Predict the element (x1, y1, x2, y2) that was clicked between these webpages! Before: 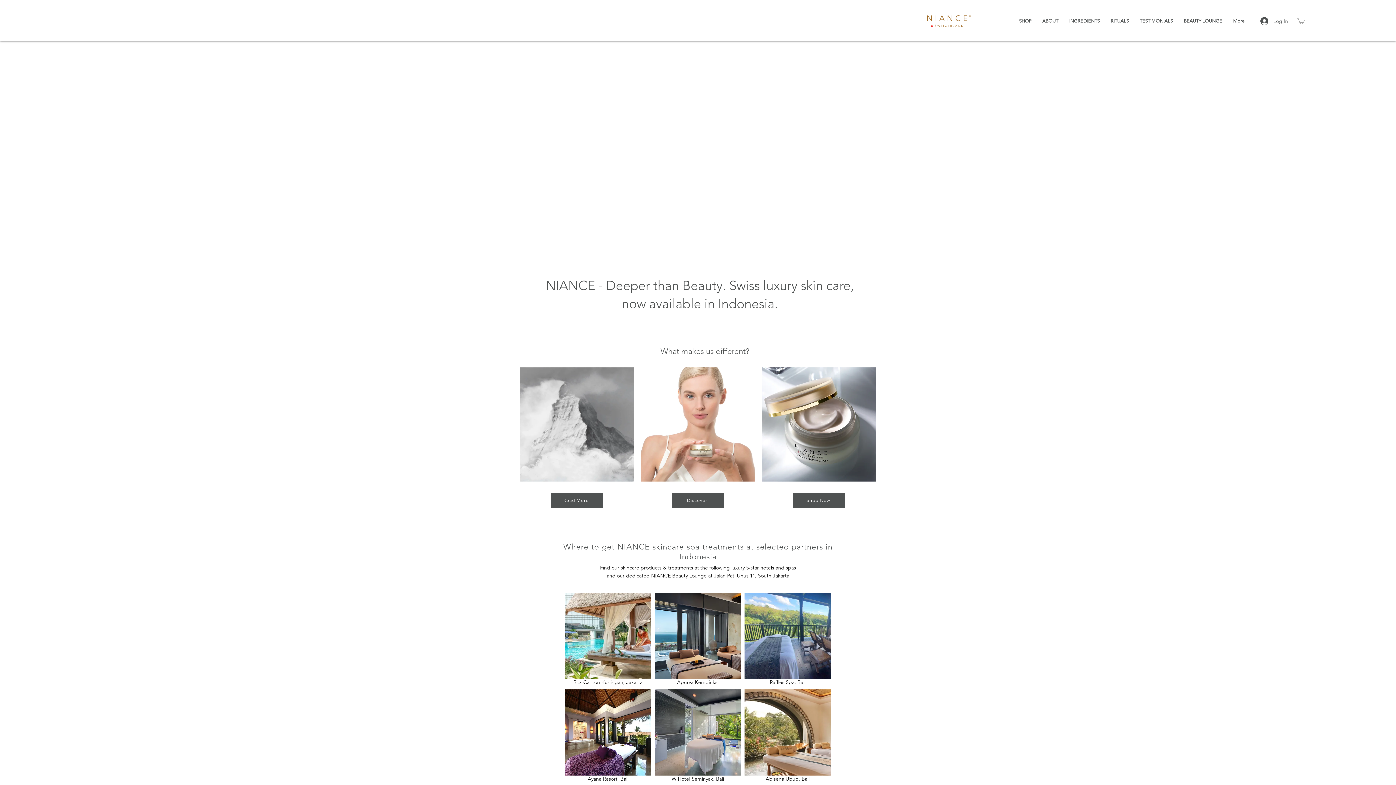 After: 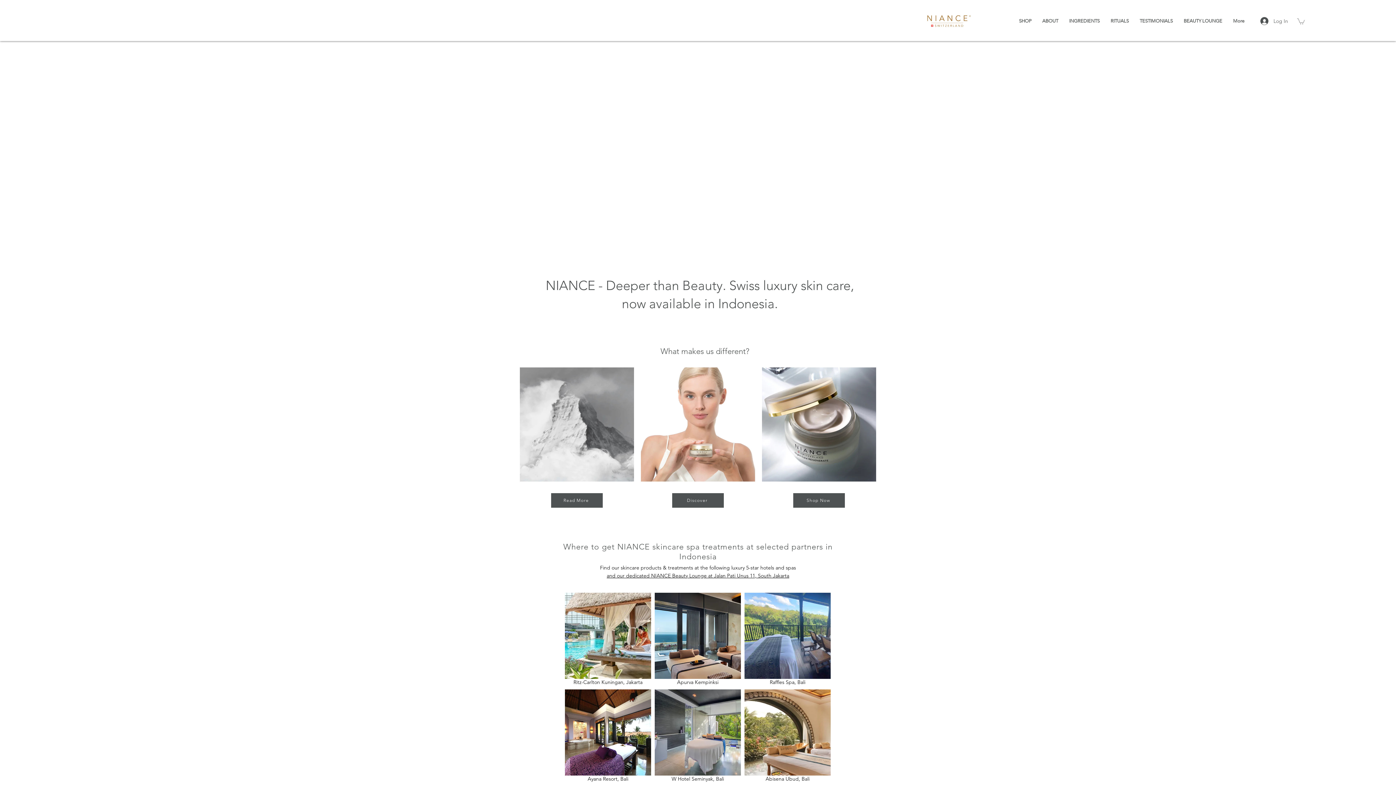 Action: bbox: (698, 263, 701, 265) label: Science